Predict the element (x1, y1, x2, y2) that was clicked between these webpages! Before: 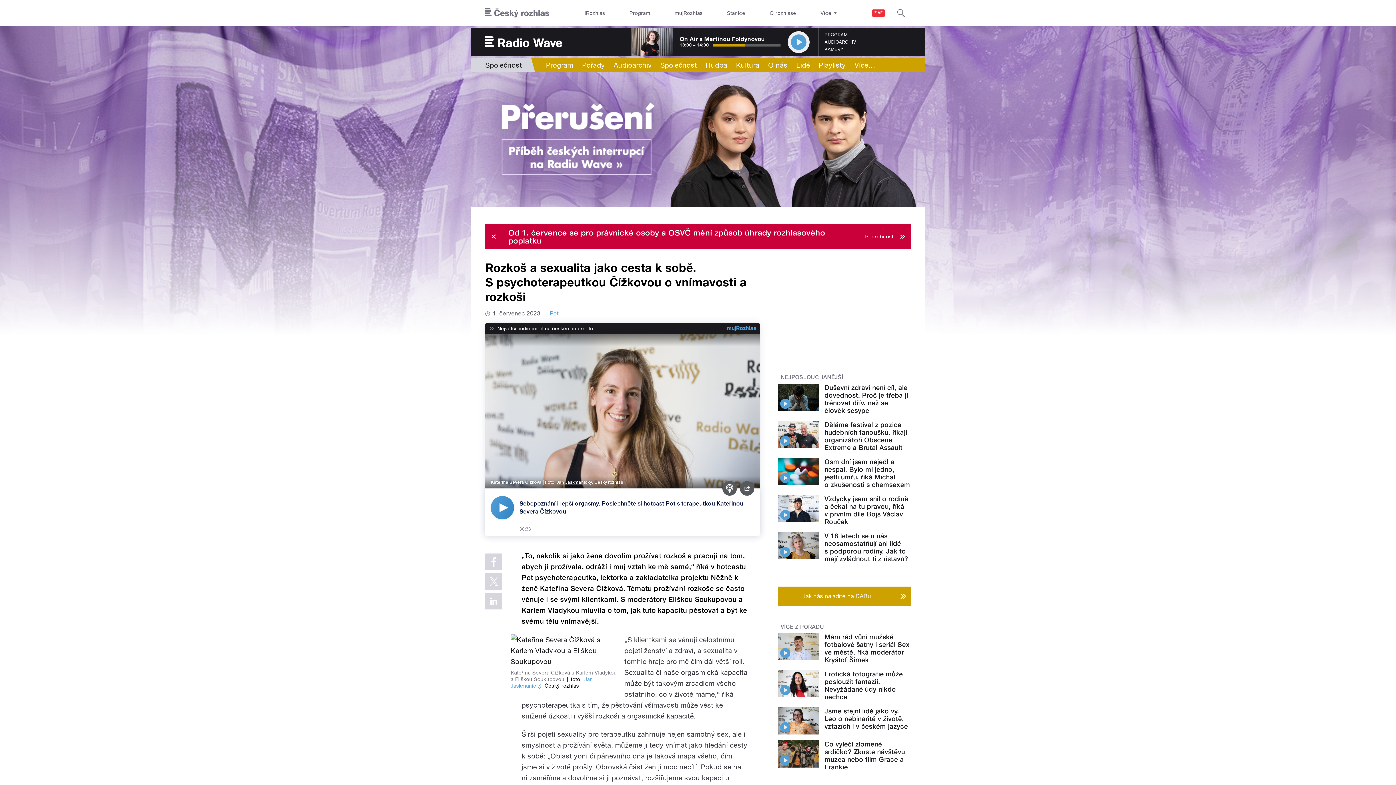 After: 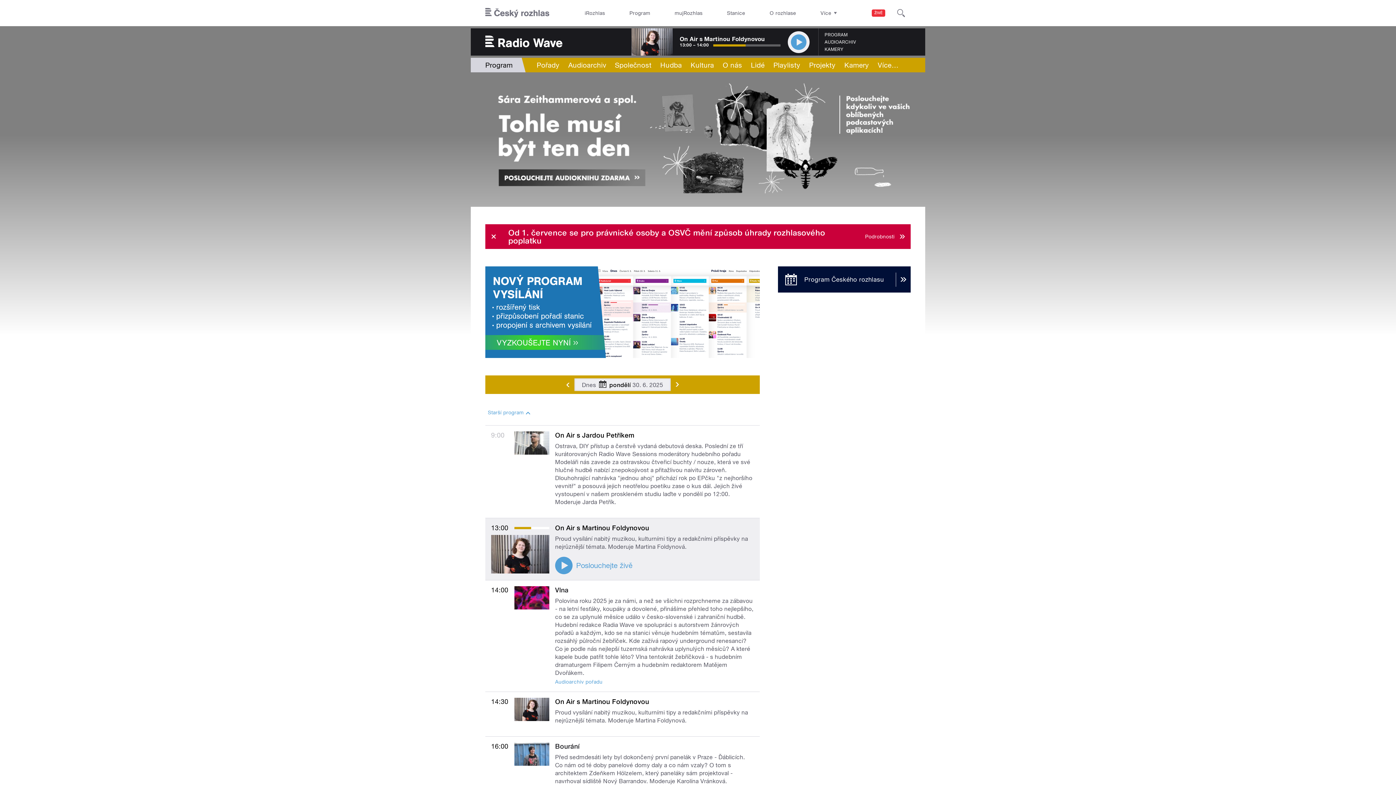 Action: label: PROGRAM bbox: (824, 31, 847, 38)